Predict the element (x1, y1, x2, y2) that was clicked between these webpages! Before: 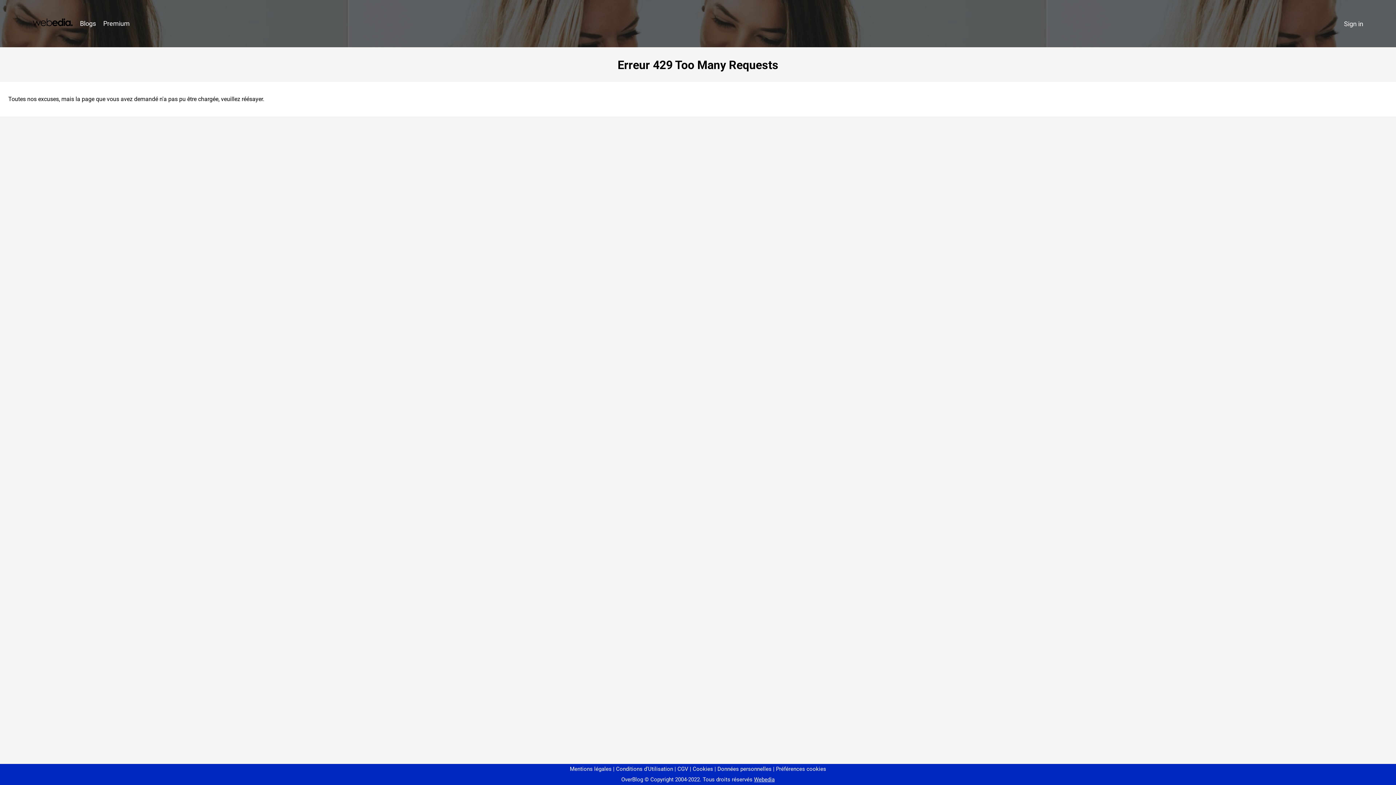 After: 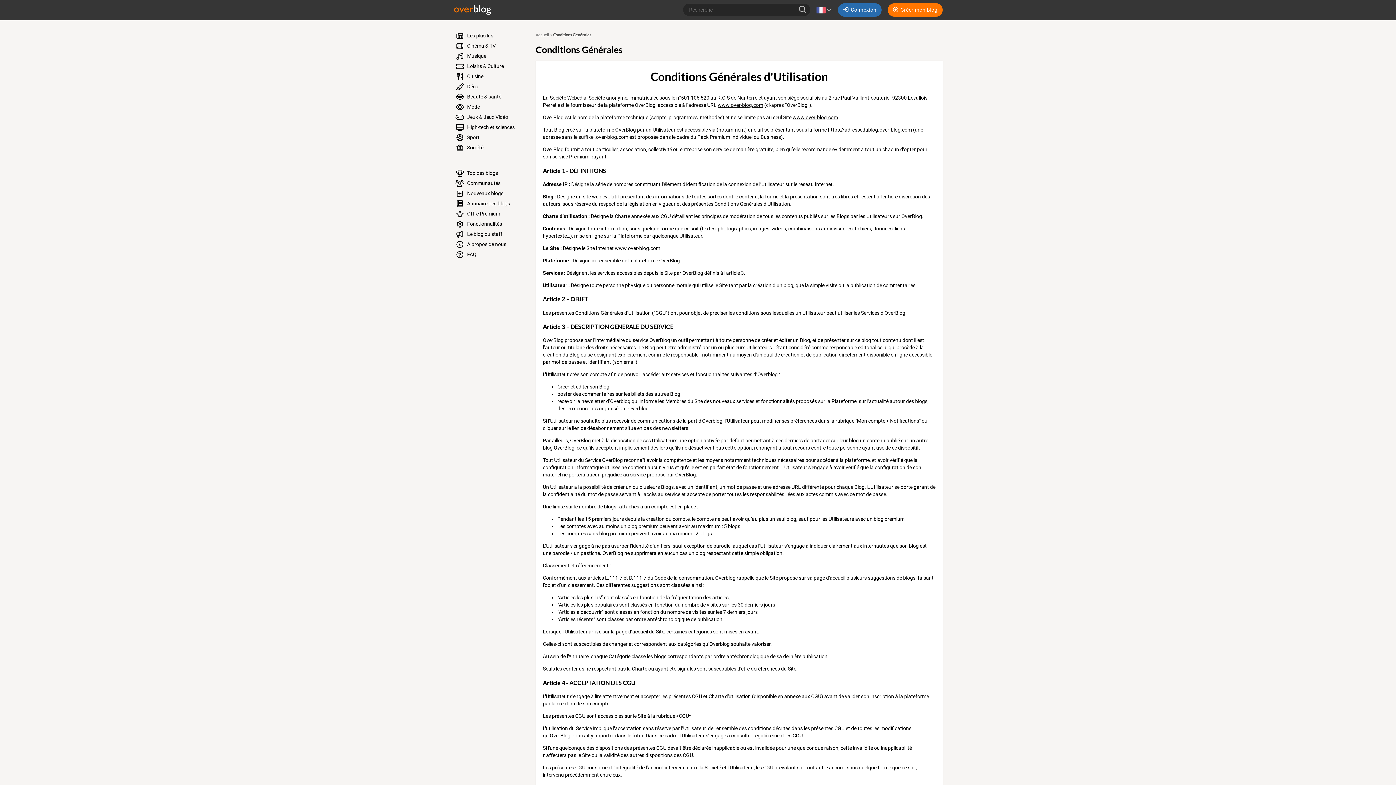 Action: label: Conditions d'Utilisation bbox: (613, 766, 673, 772)